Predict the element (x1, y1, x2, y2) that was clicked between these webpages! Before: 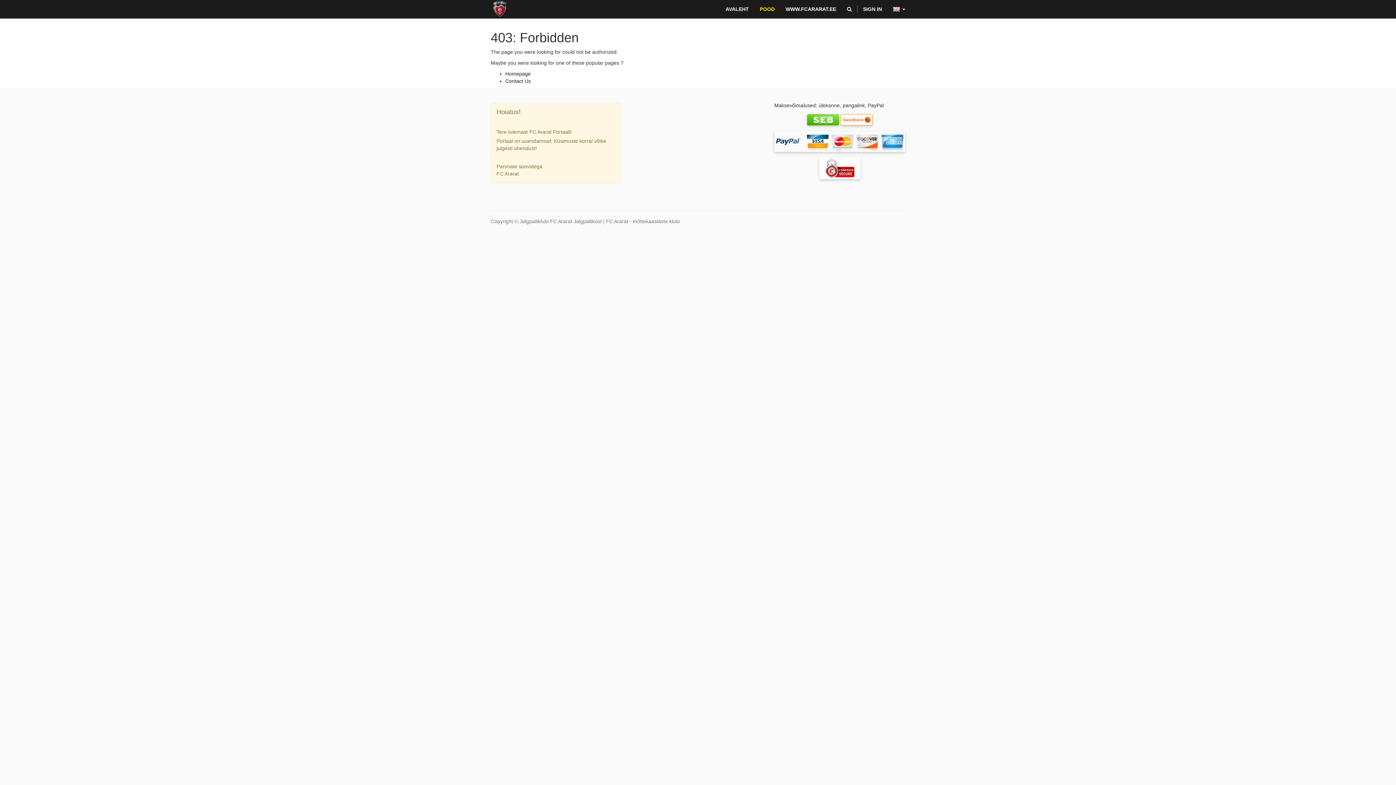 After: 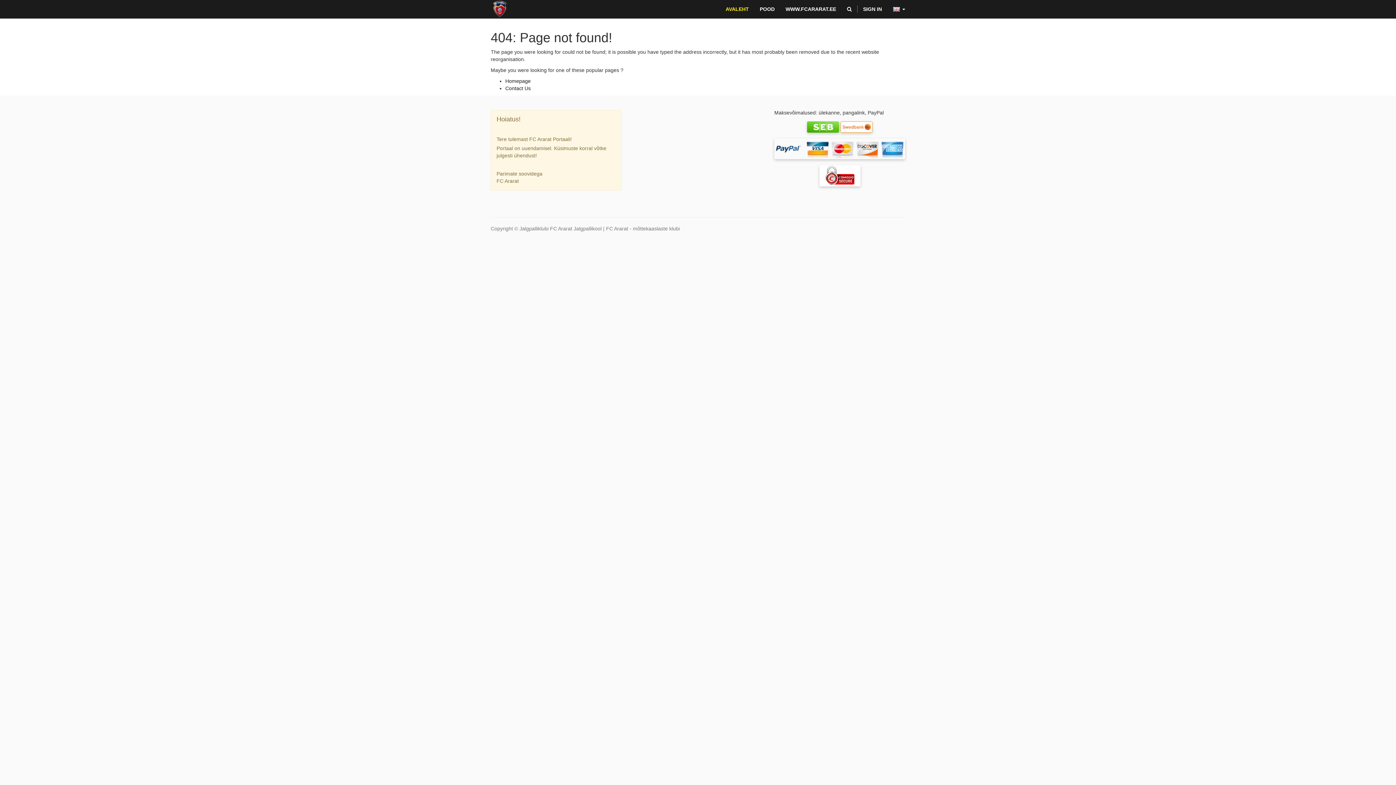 Action: bbox: (485, 0, 514, 18)